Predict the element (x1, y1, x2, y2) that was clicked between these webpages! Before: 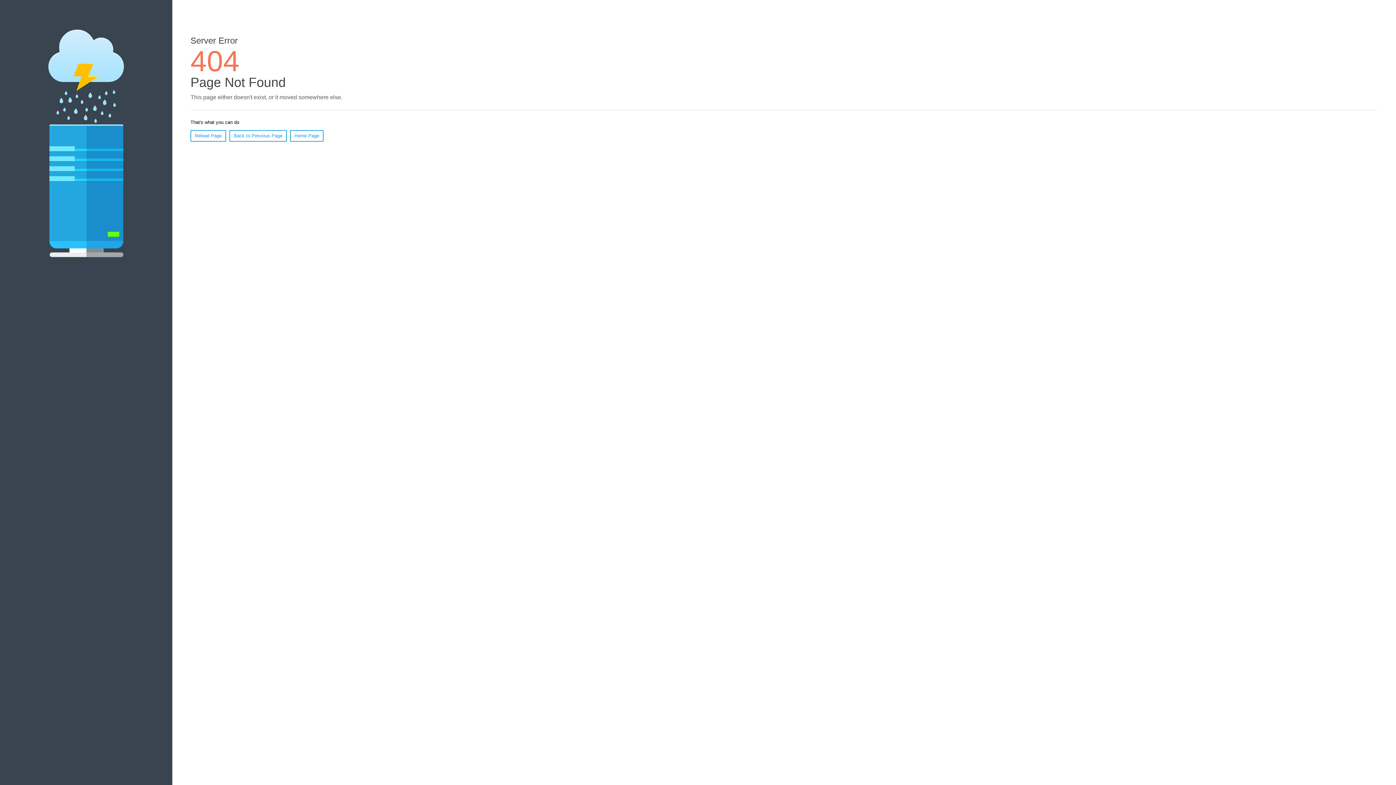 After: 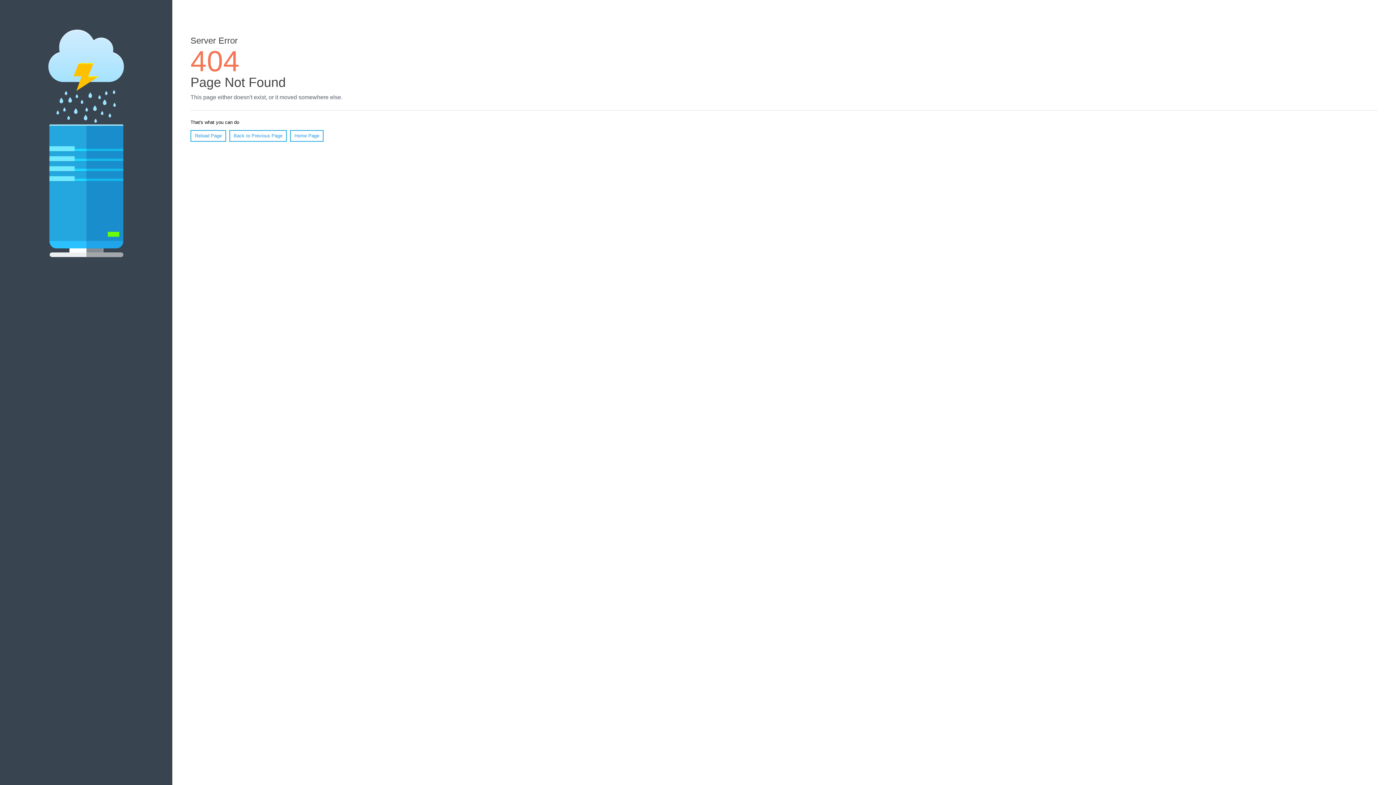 Action: label: Reload Page bbox: (190, 130, 226, 141)